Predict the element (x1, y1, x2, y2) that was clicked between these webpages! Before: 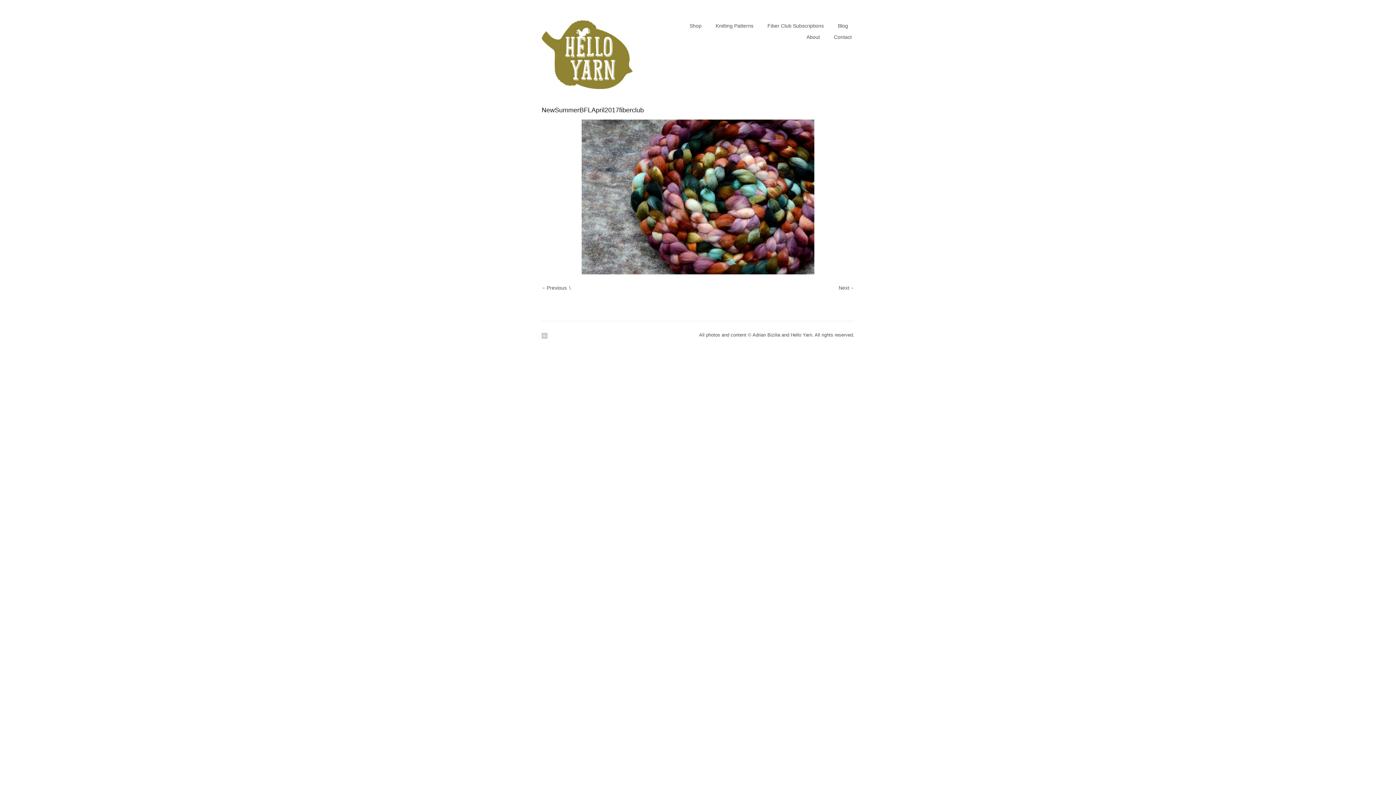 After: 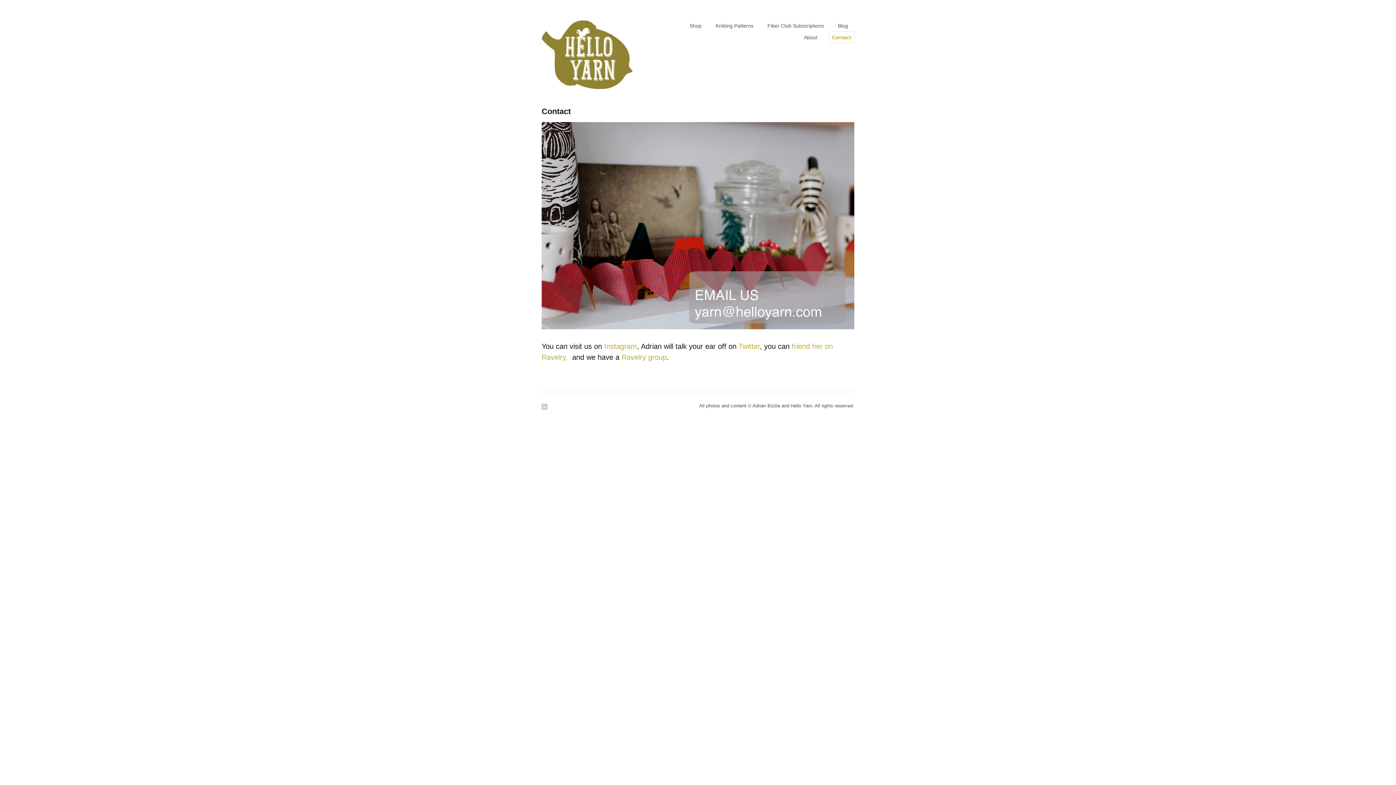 Action: label: Contact bbox: (831, 31, 854, 42)